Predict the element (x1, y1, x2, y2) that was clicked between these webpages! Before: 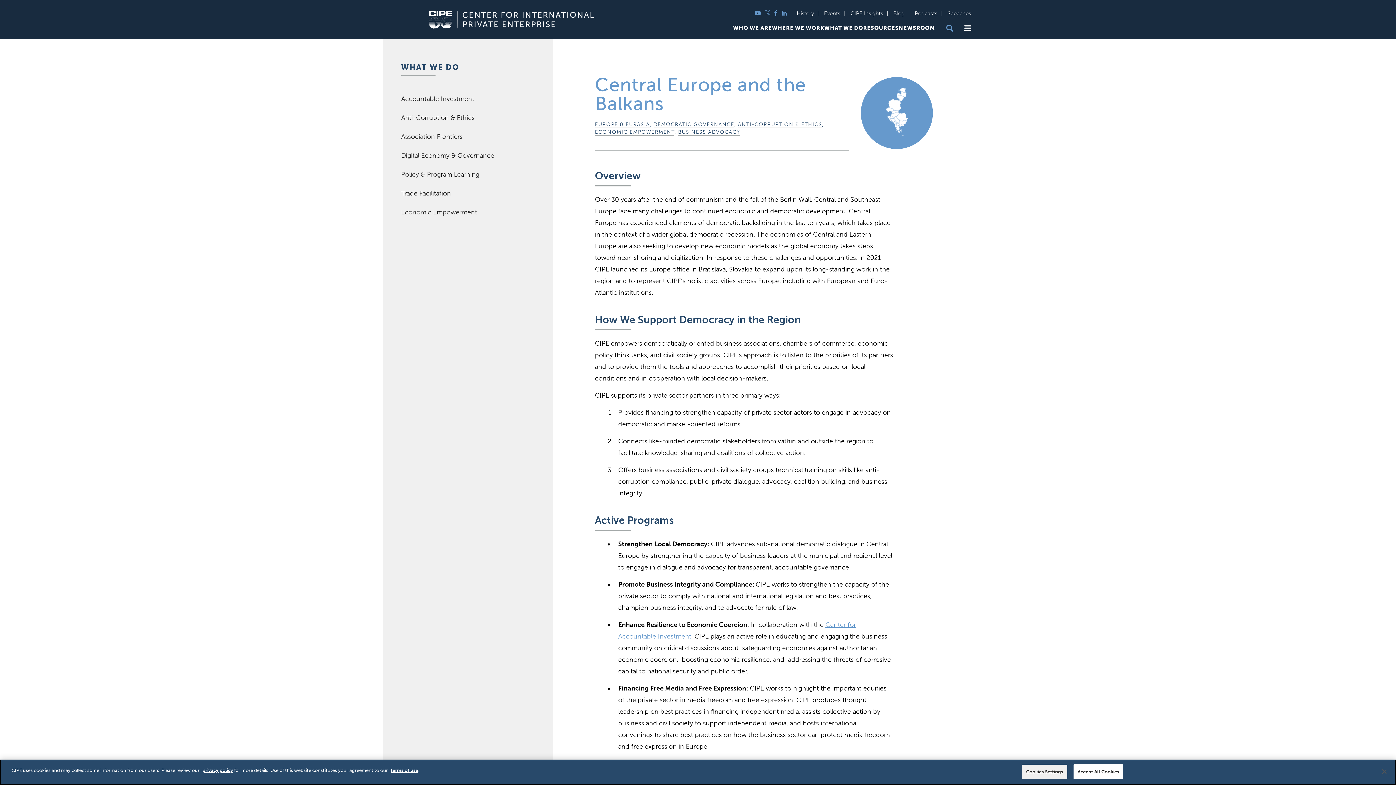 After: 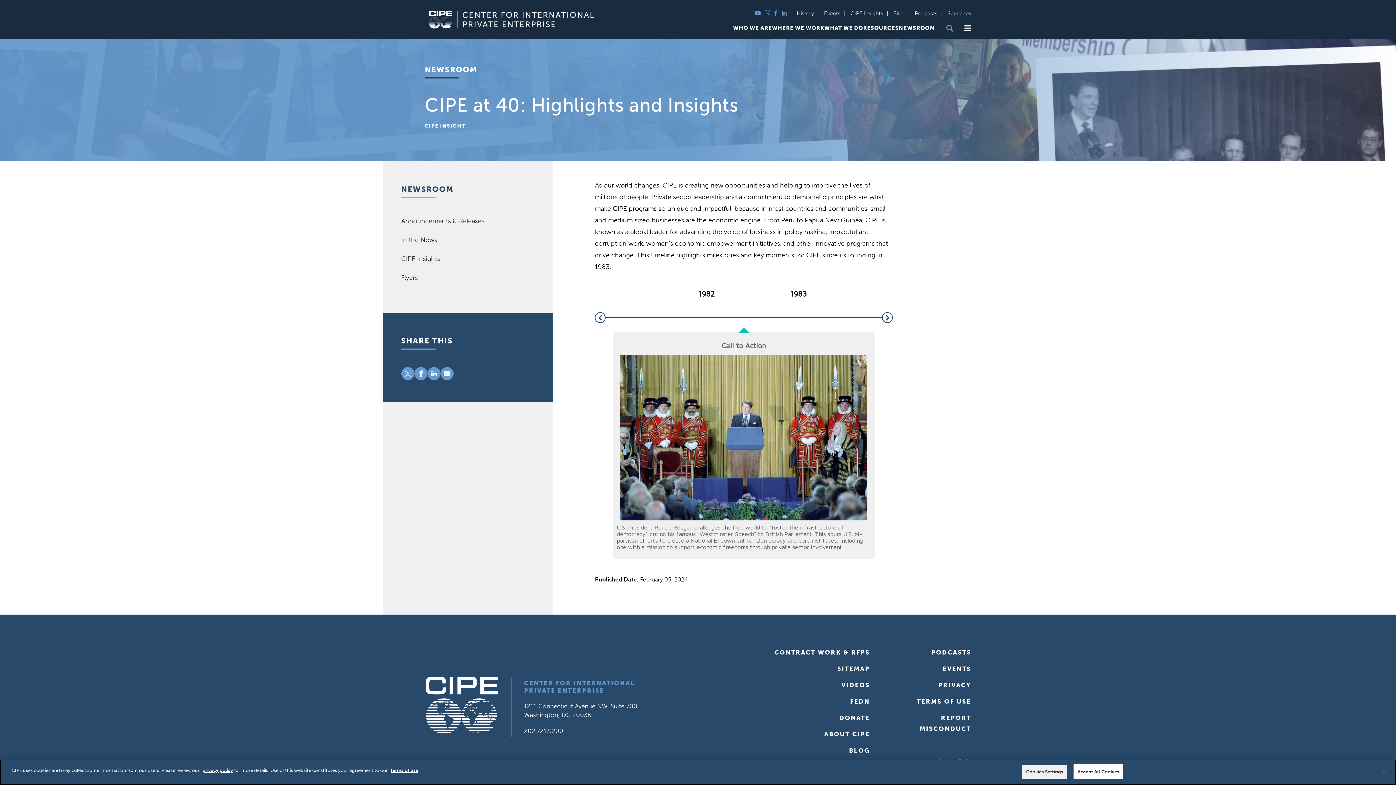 Action: label: History bbox: (796, 10, 814, 16)